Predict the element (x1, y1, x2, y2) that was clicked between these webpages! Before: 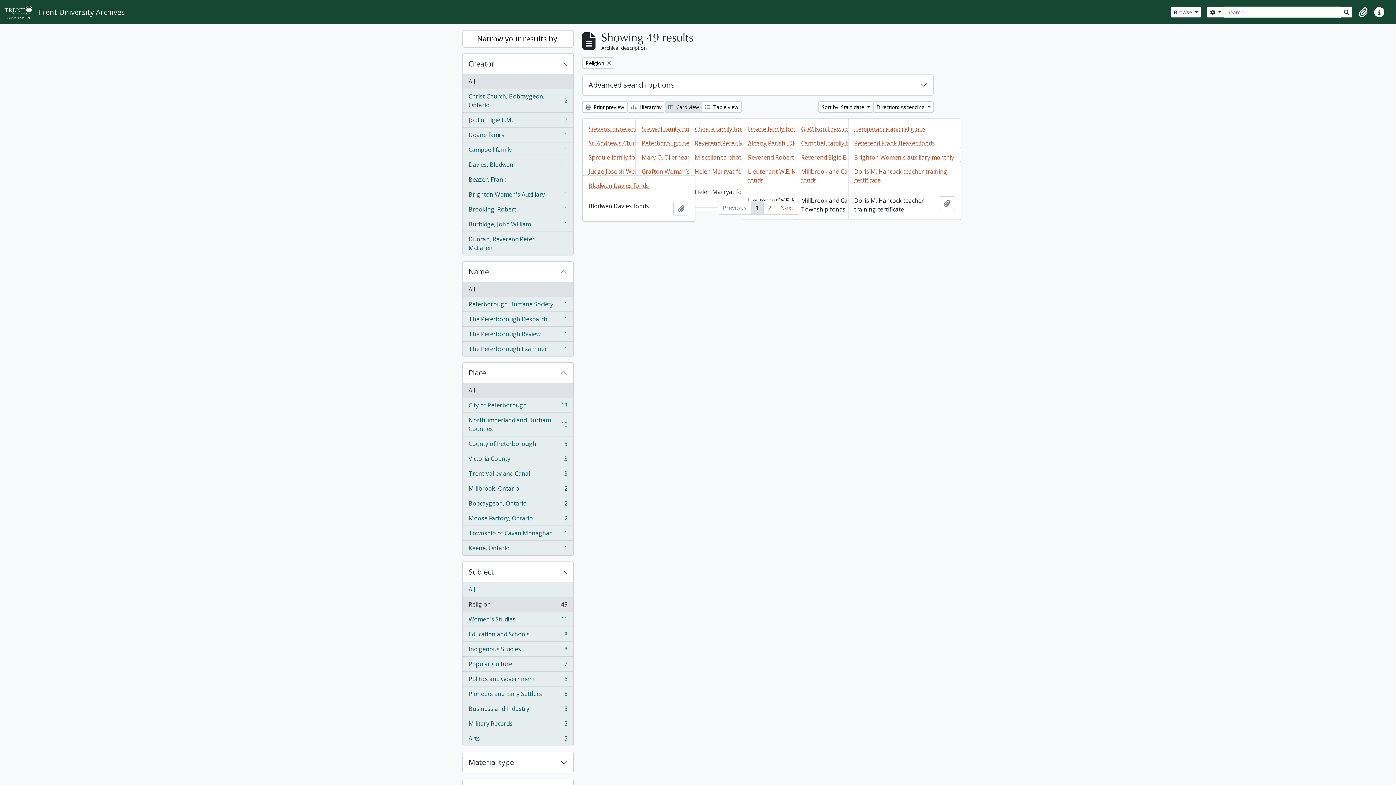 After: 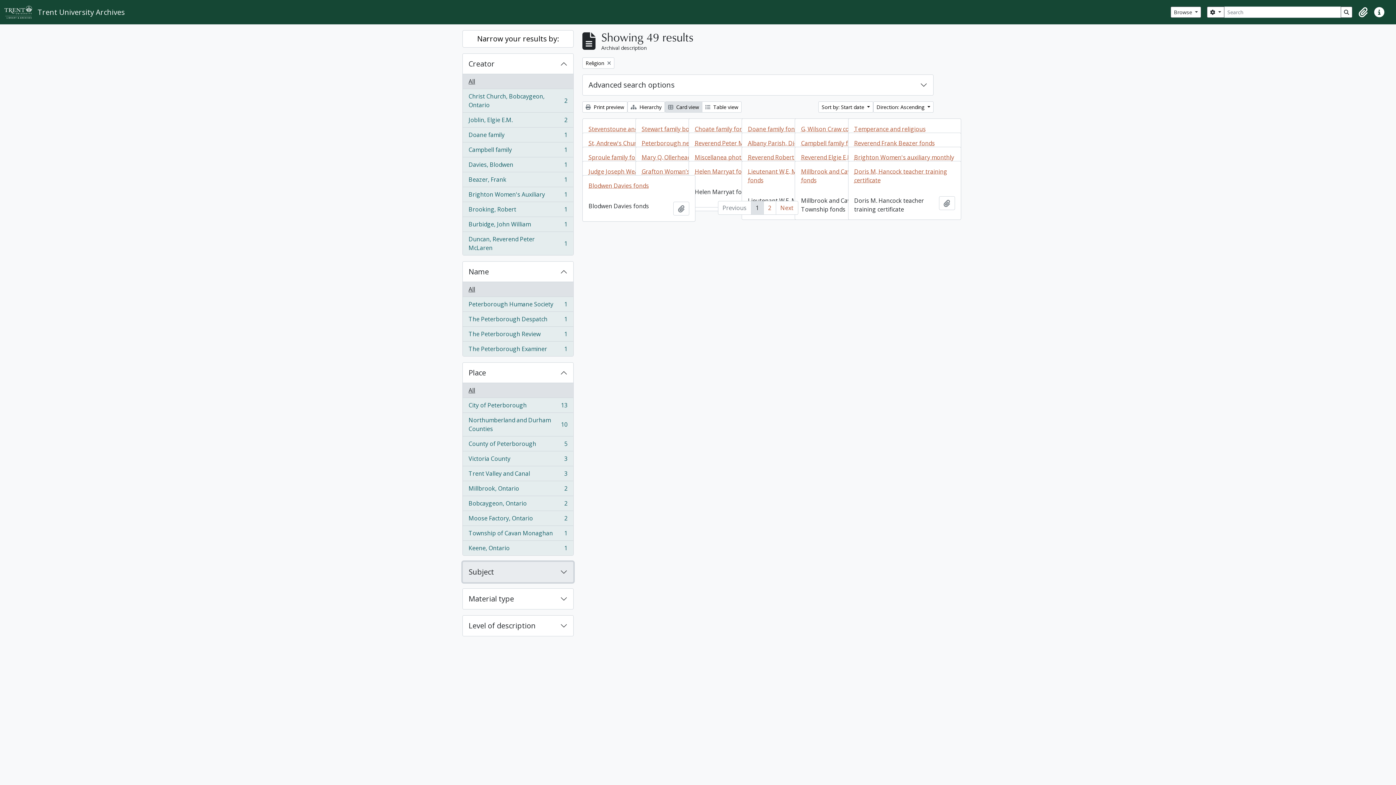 Action: label: Subject bbox: (462, 562, 573, 582)